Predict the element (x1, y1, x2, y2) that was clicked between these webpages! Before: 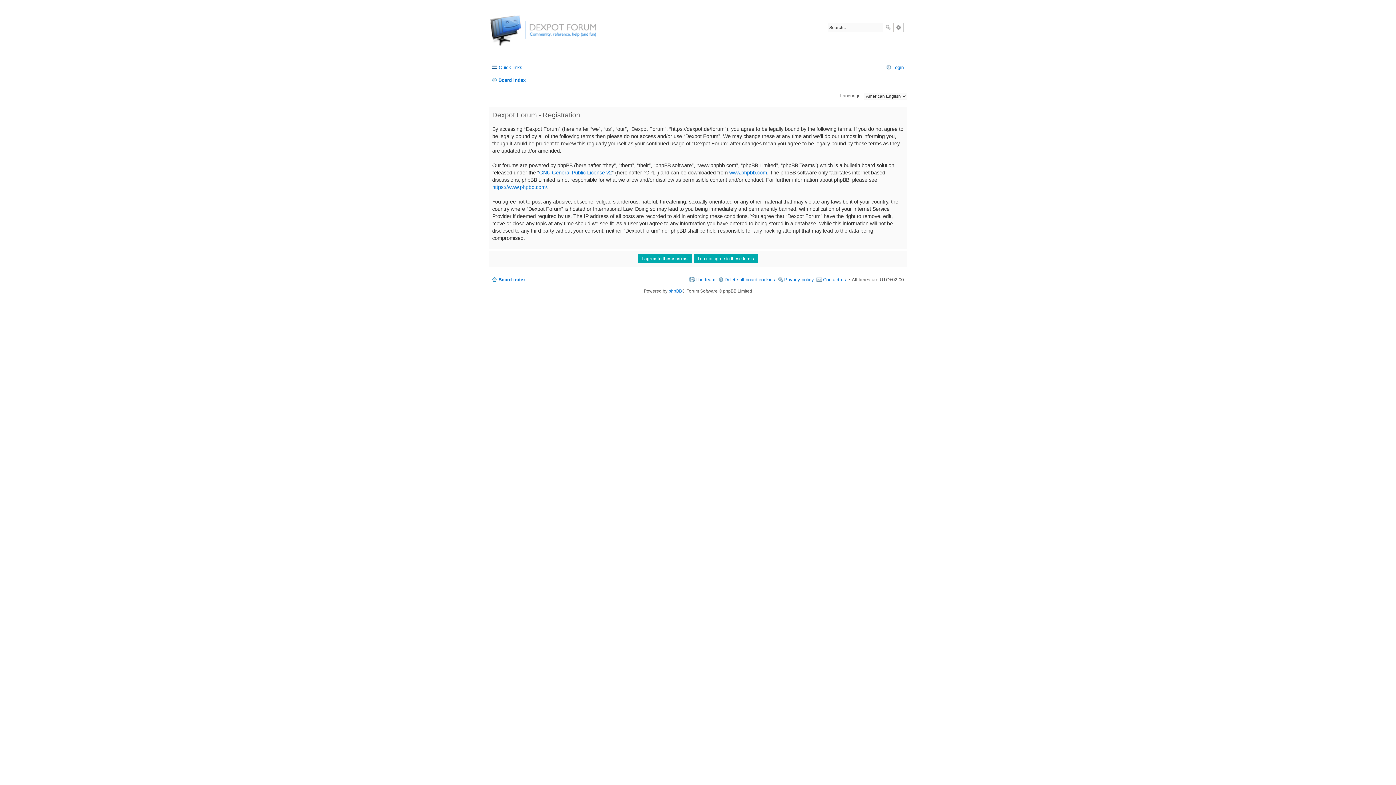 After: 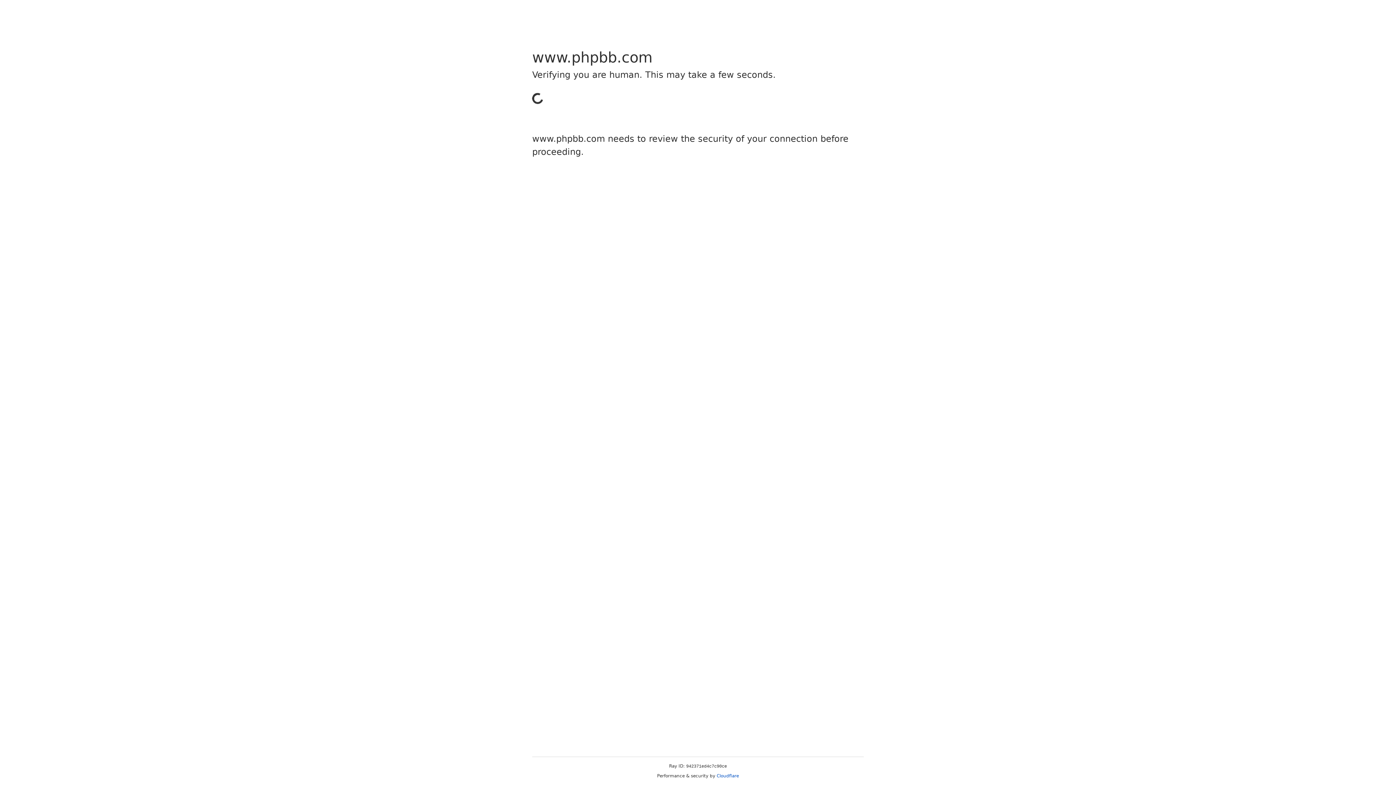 Action: label: phpBB bbox: (668, 288, 682, 293)